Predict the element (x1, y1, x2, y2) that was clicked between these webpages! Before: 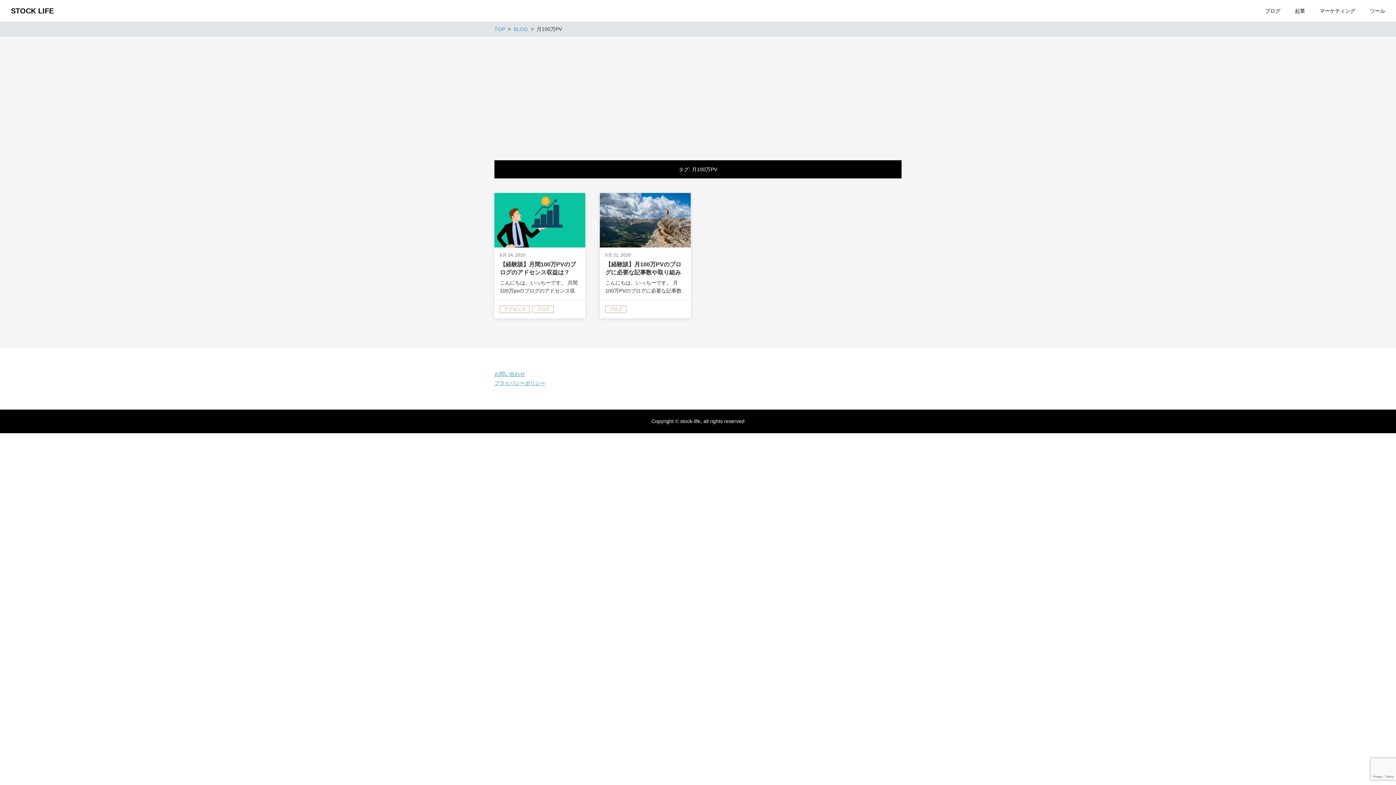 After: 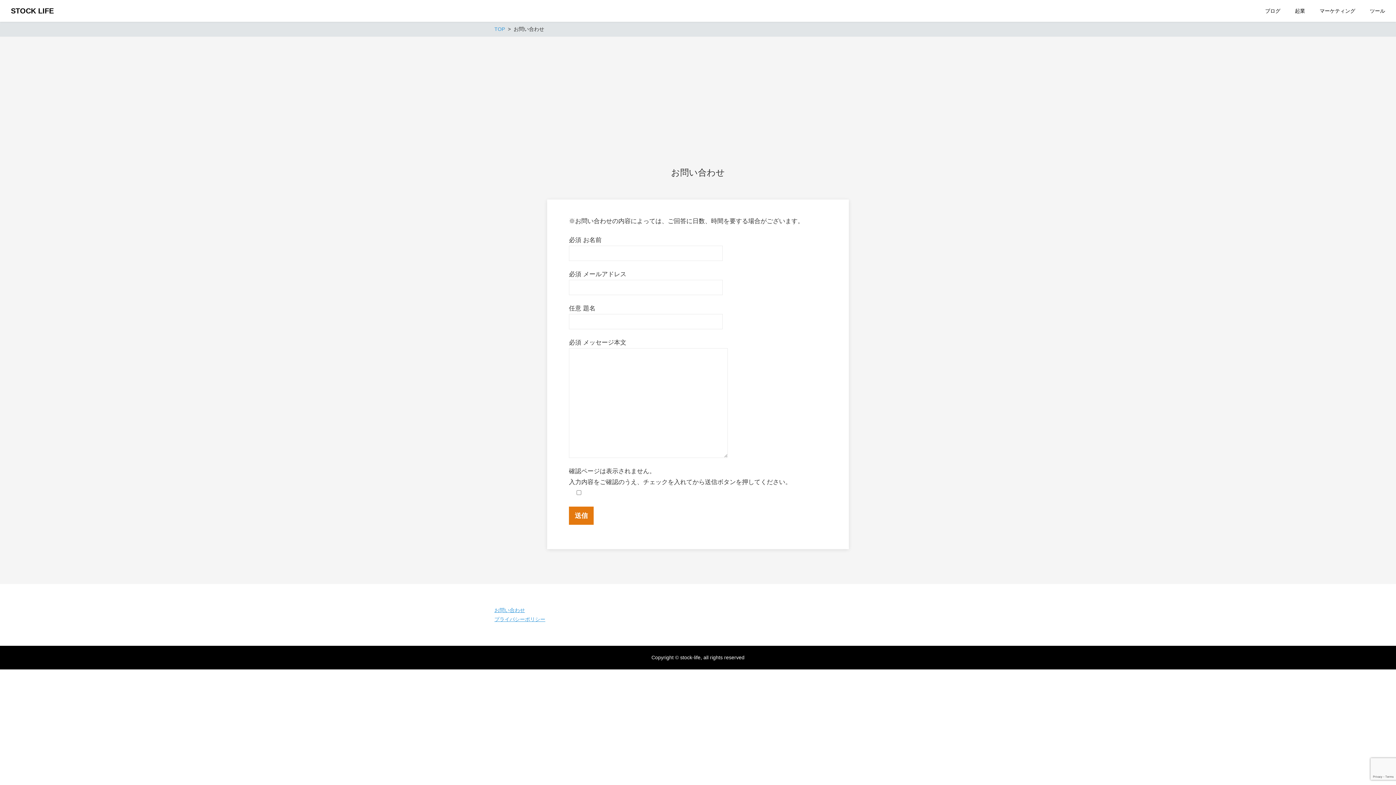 Action: label: お問い合わせ bbox: (494, 371, 525, 377)